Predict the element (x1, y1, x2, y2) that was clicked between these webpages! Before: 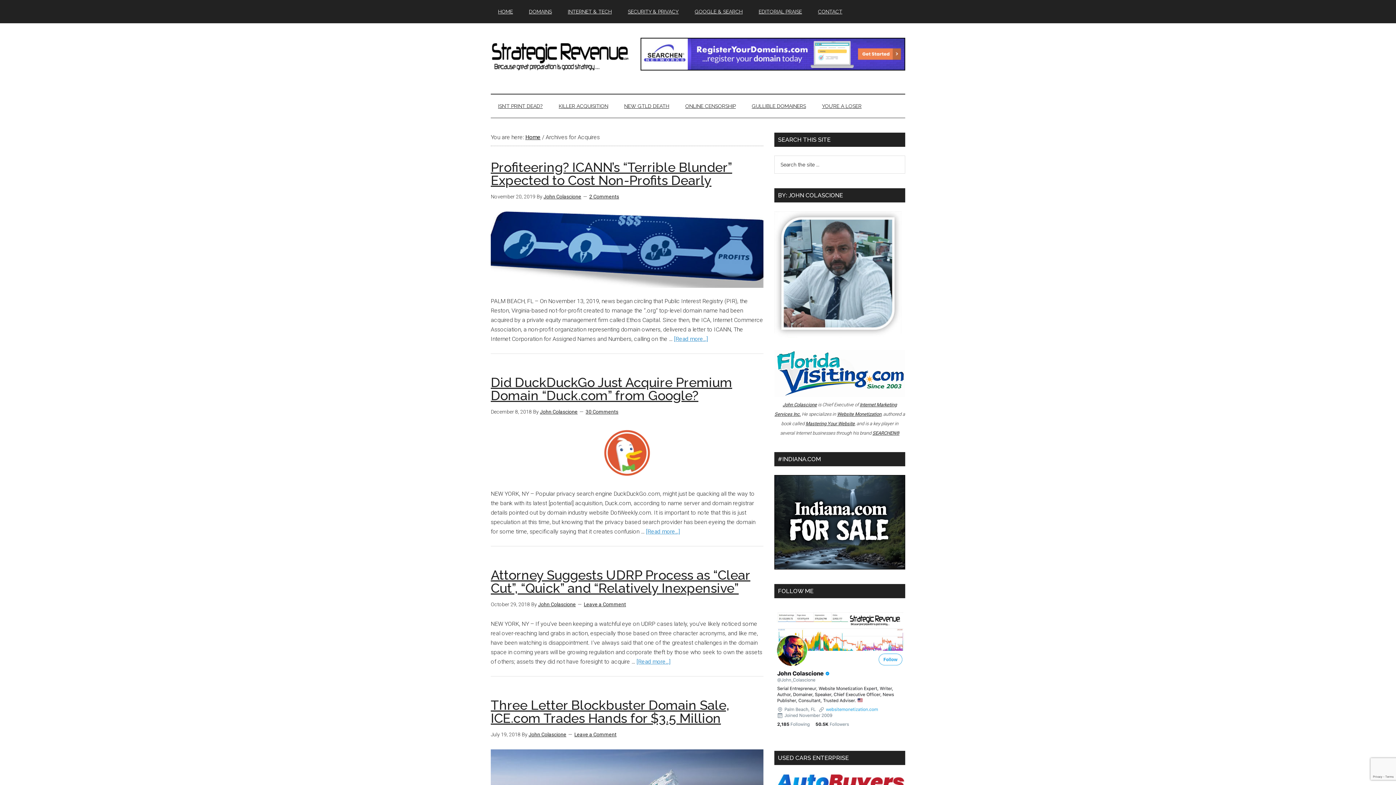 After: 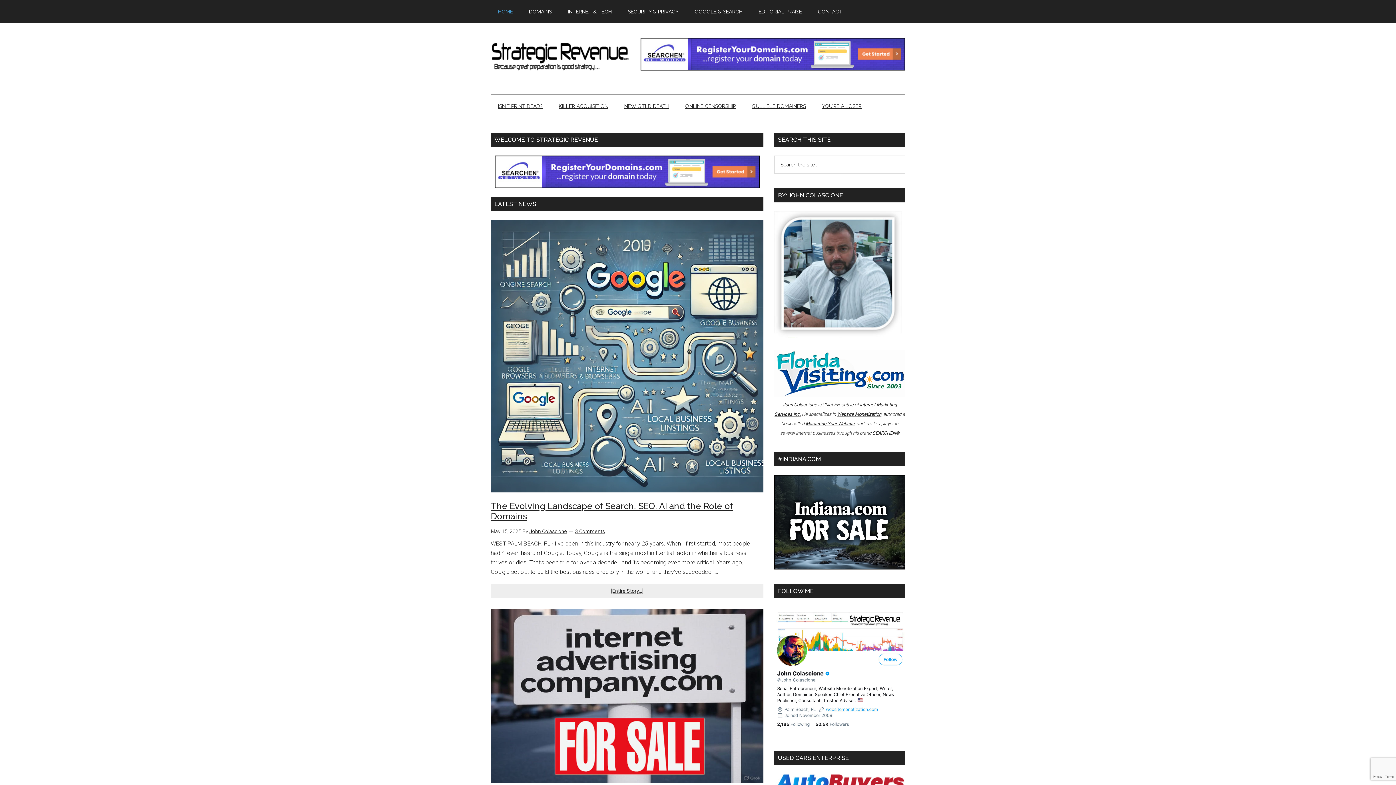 Action: bbox: (525, 133, 540, 140) label: Home